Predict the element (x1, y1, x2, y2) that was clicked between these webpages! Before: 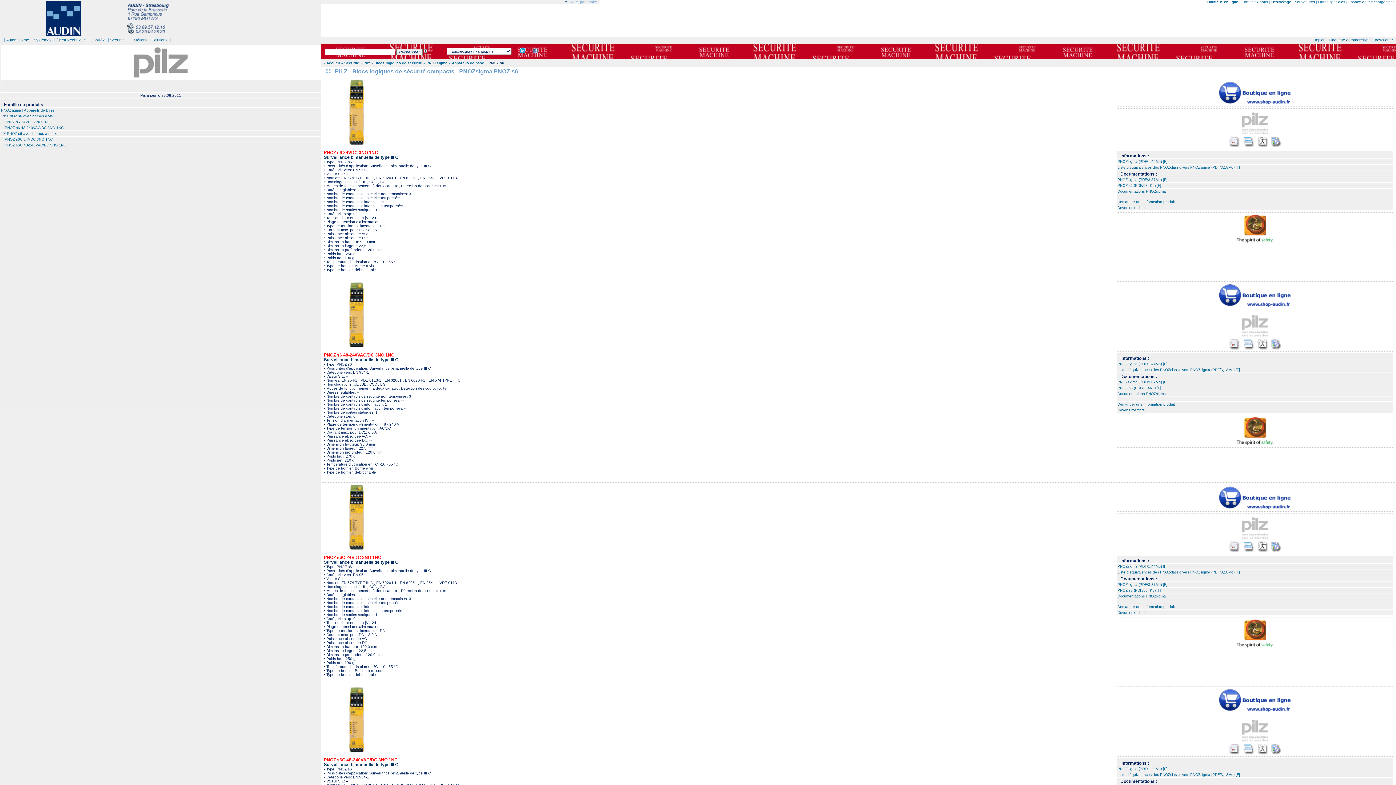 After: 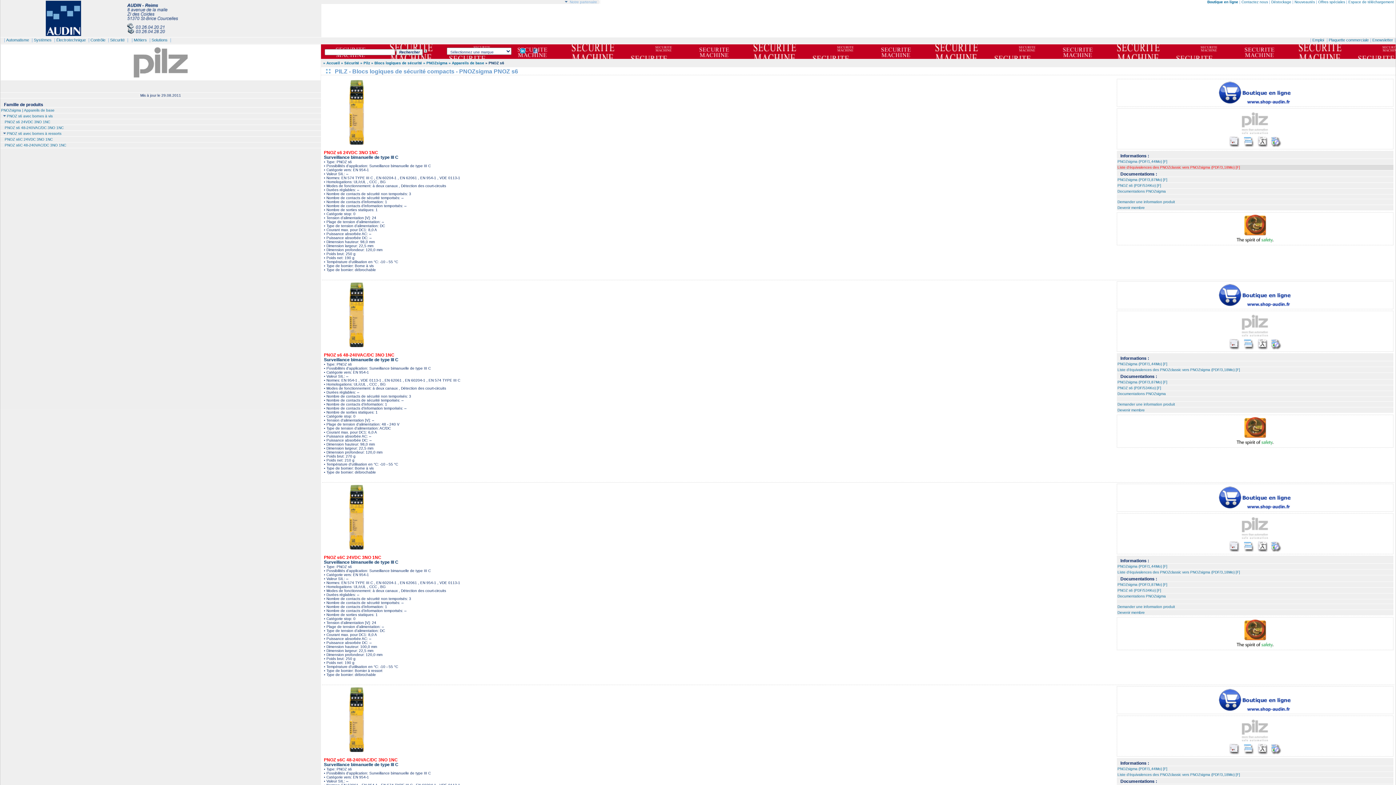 Action: bbox: (1117, 164, 1393, 170) label: Liste d'équivalences des PNOZclassic vers PNOZsigma (PDF/3,18Mo) [F]